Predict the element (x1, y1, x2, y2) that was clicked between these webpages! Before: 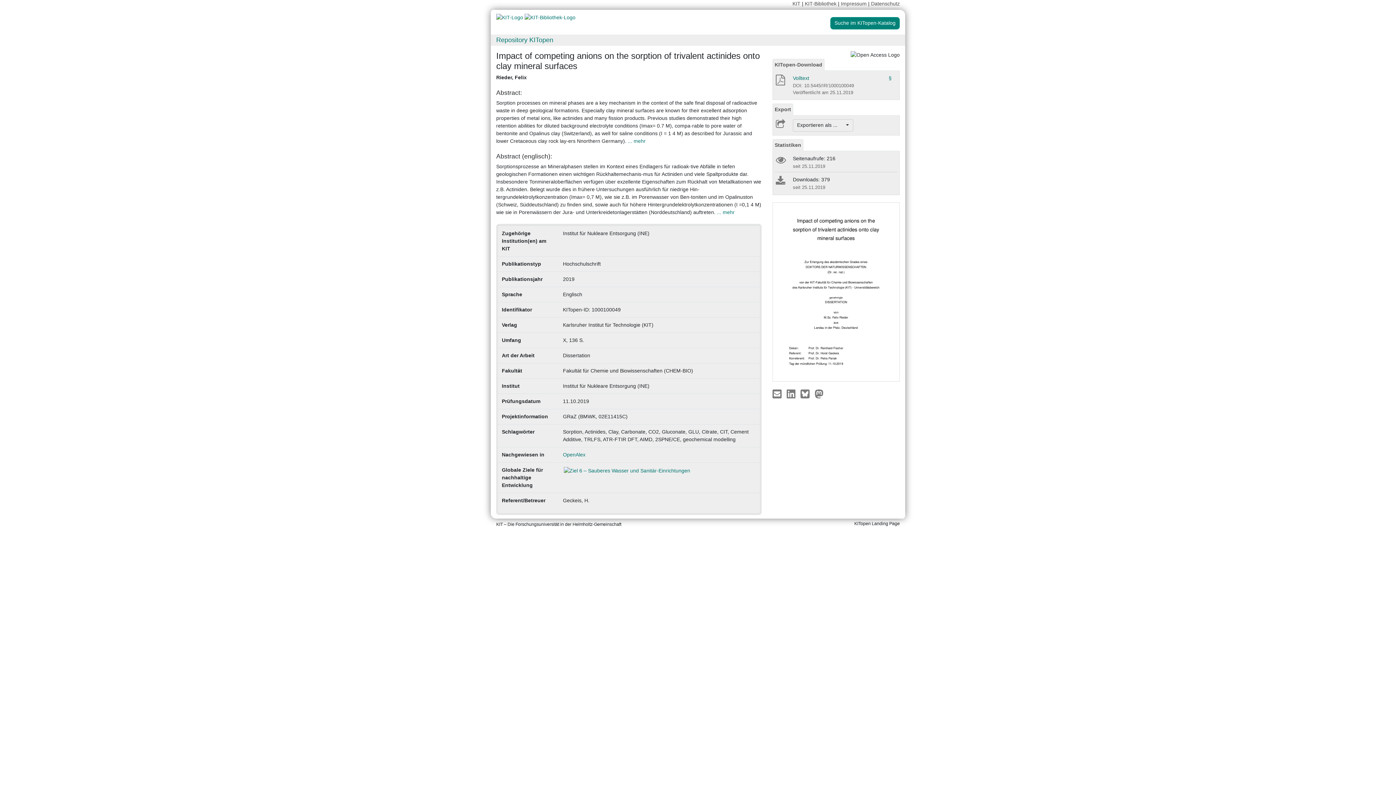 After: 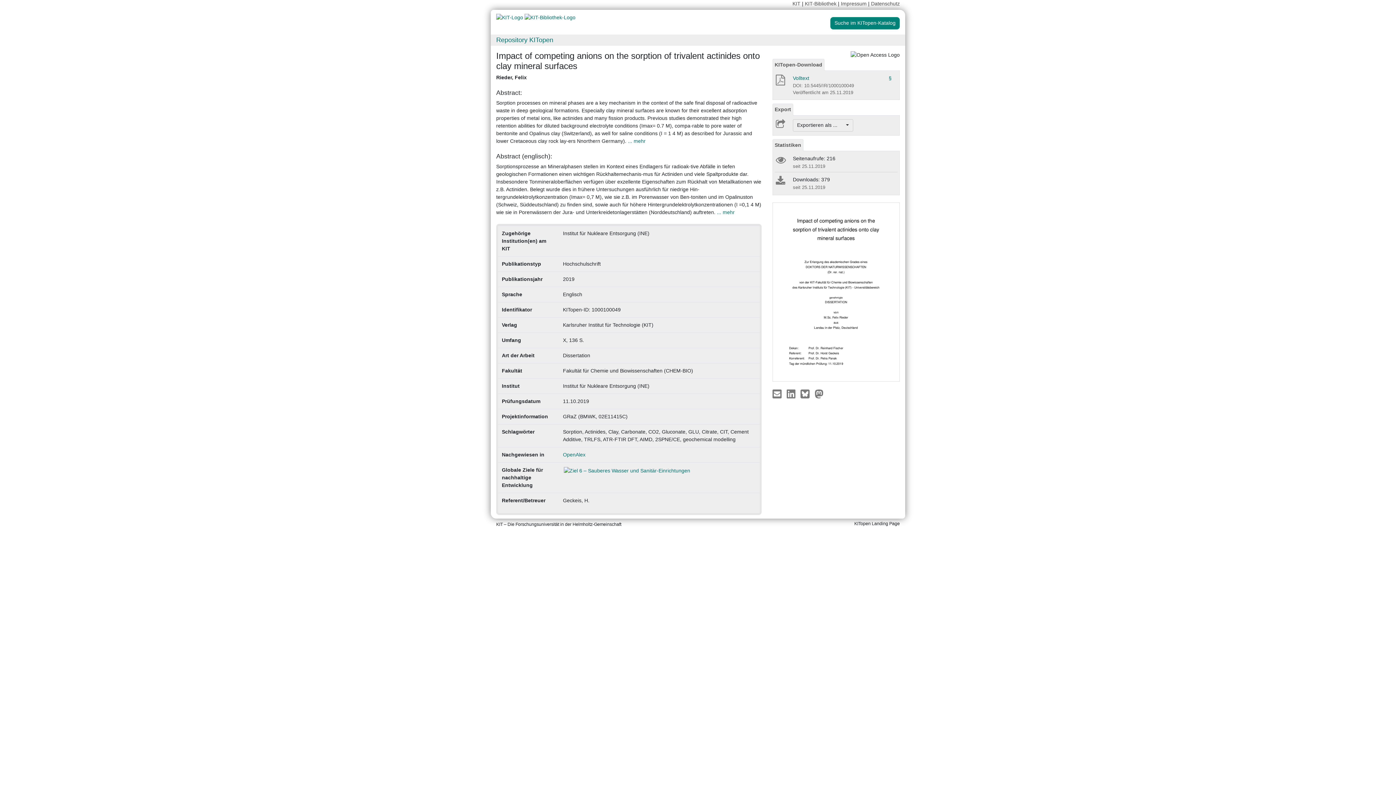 Action: bbox: (783, 390, 800, 396) label:  